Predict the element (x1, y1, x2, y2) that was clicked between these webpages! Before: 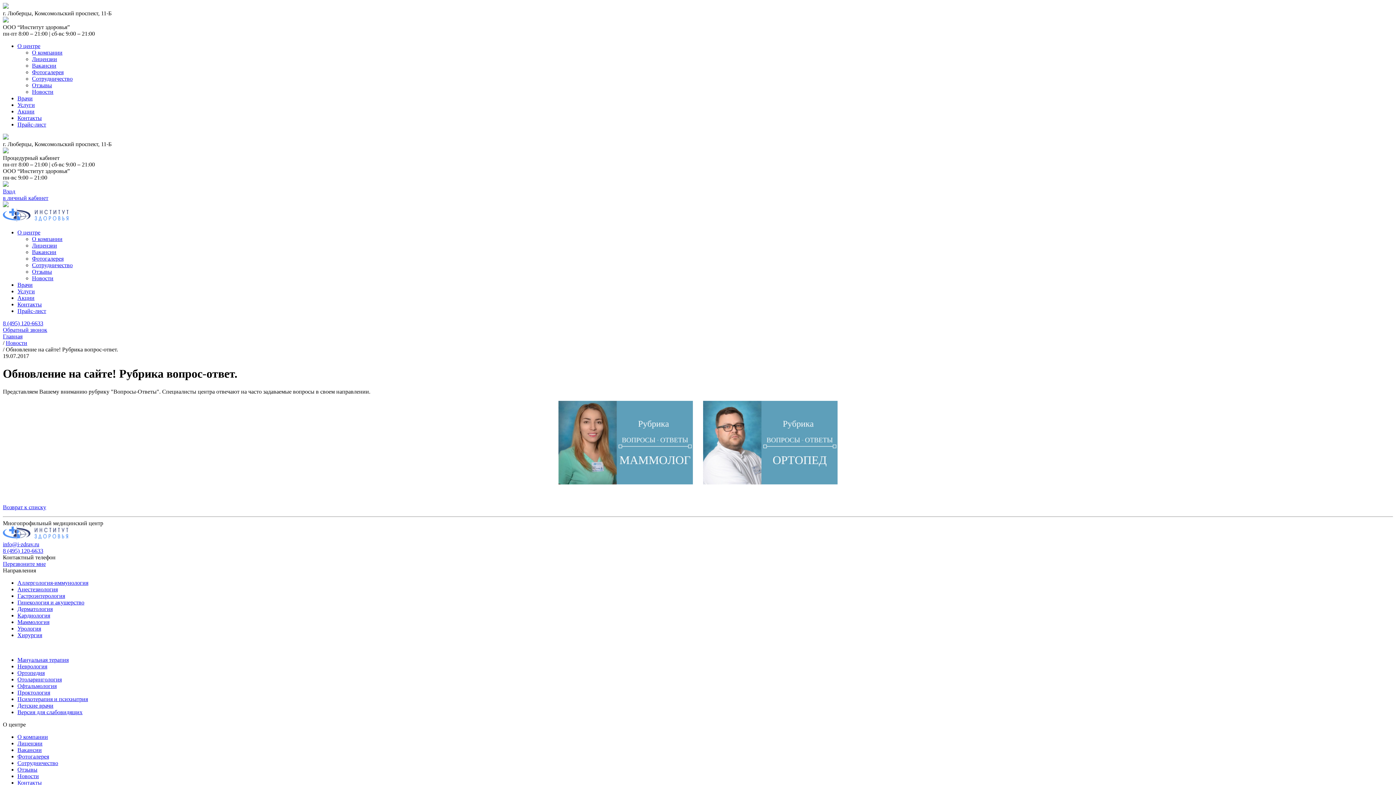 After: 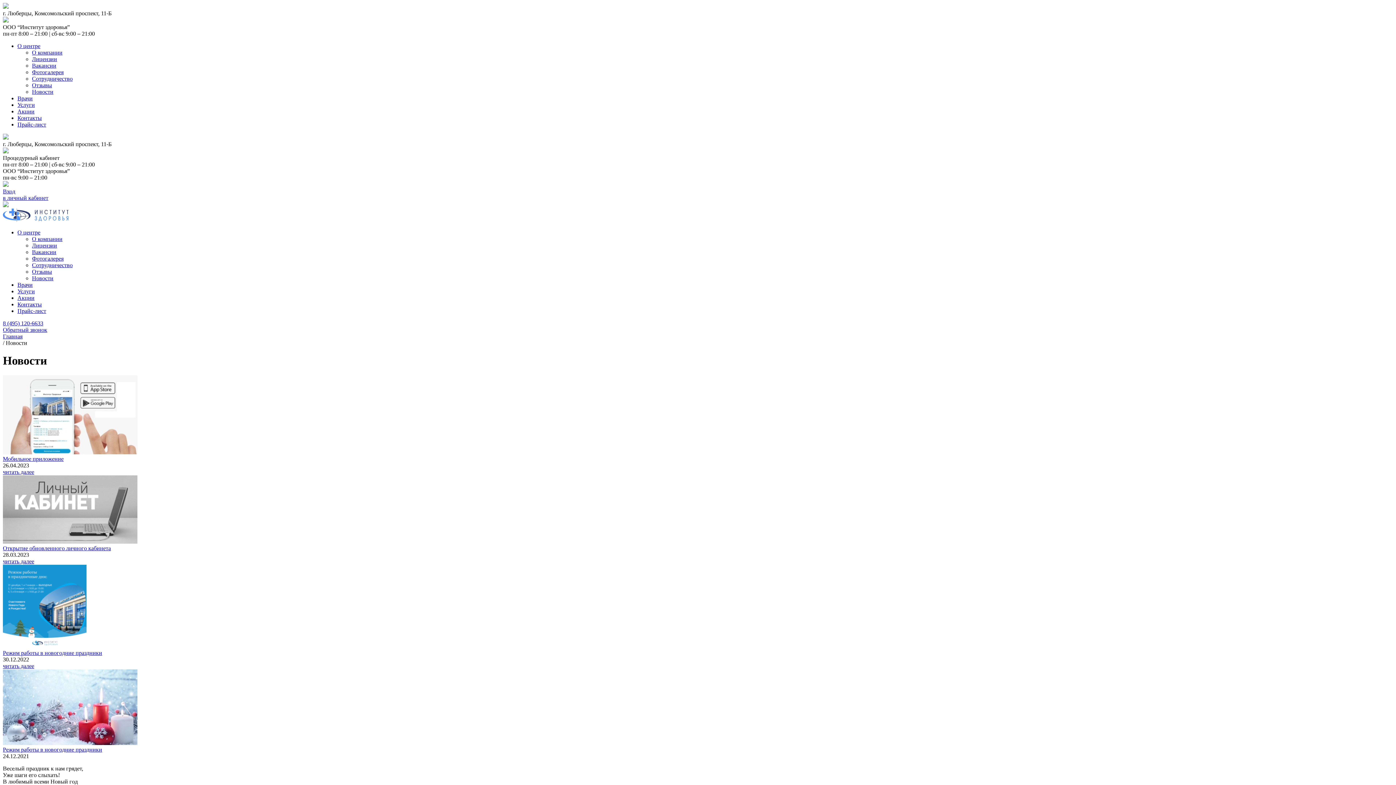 Action: bbox: (17, 773, 38, 779) label: Новости